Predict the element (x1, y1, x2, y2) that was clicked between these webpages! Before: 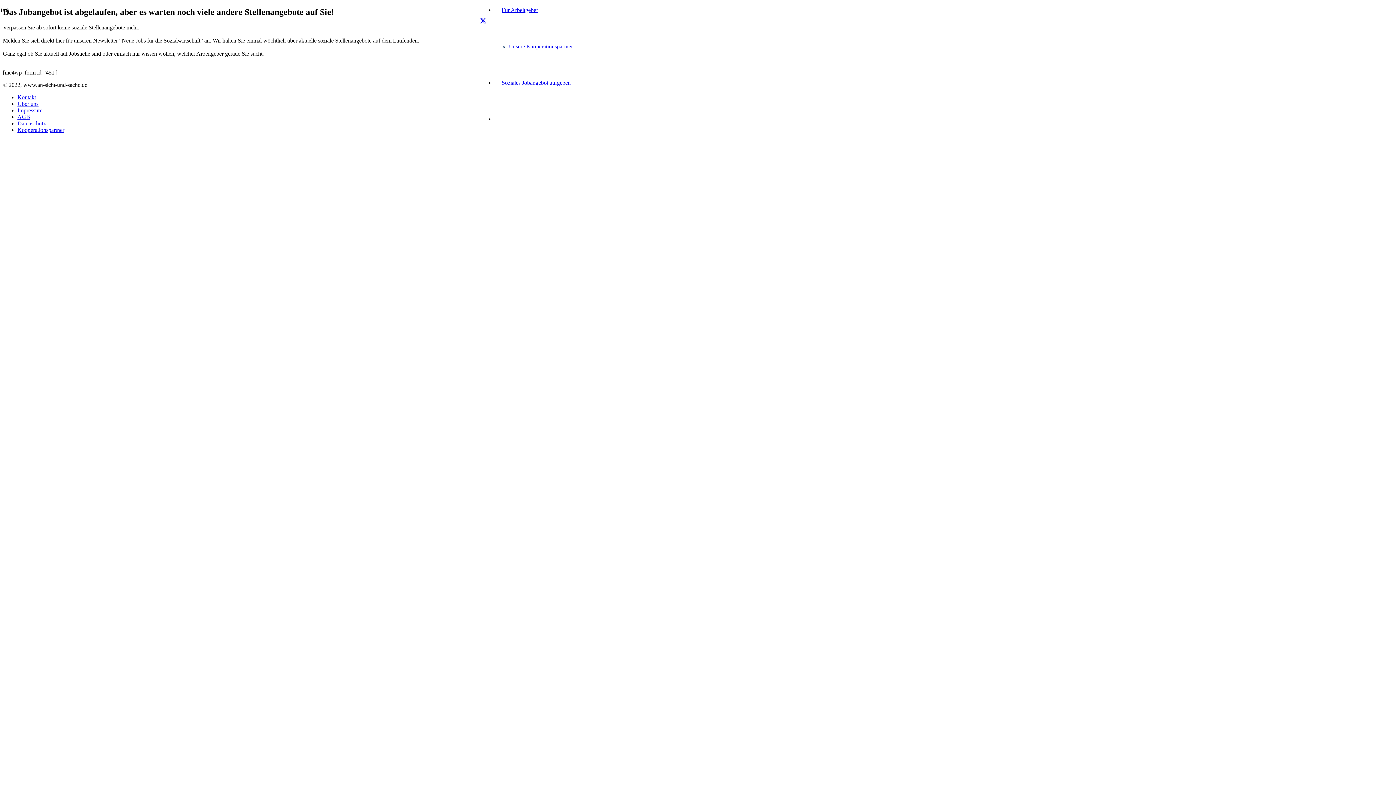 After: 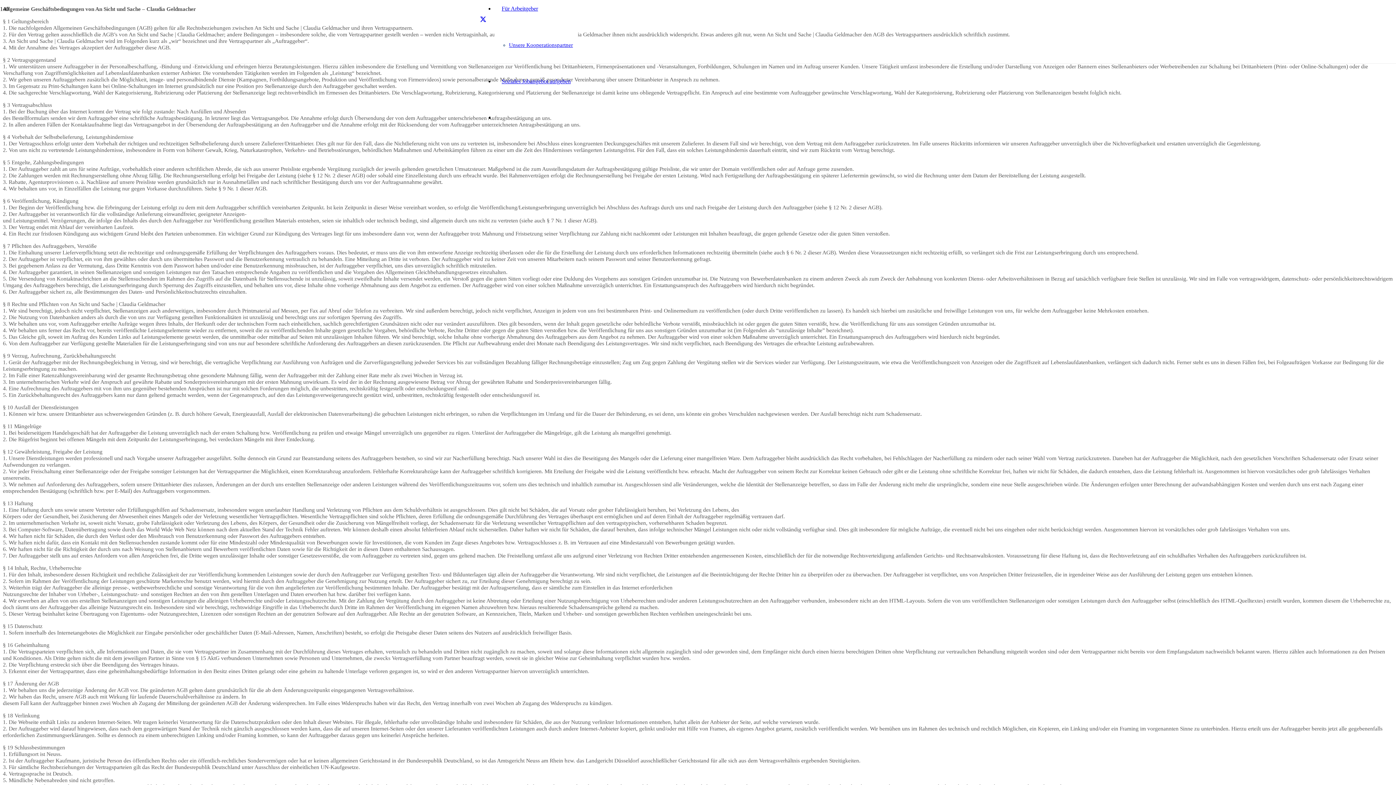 Action: bbox: (17, 113, 30, 119) label: AGB